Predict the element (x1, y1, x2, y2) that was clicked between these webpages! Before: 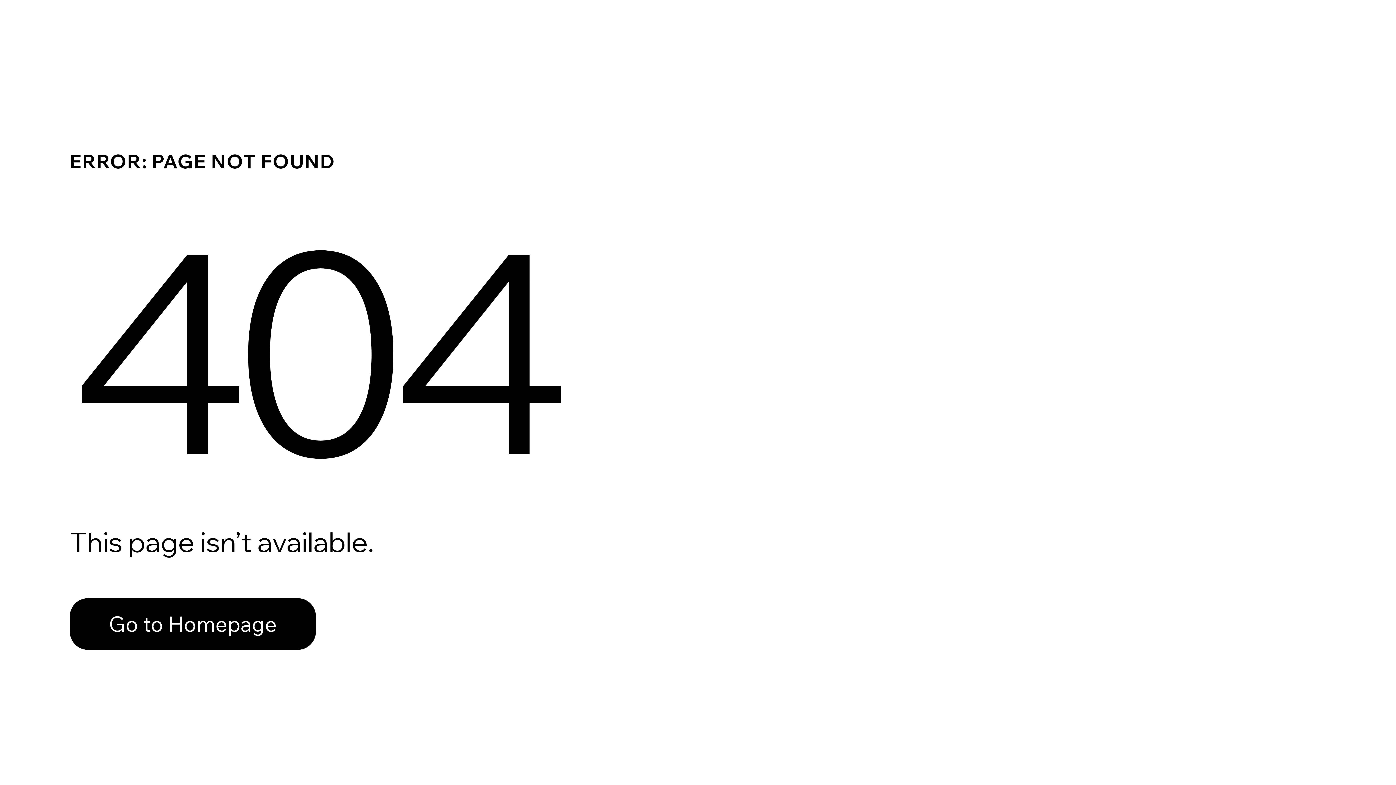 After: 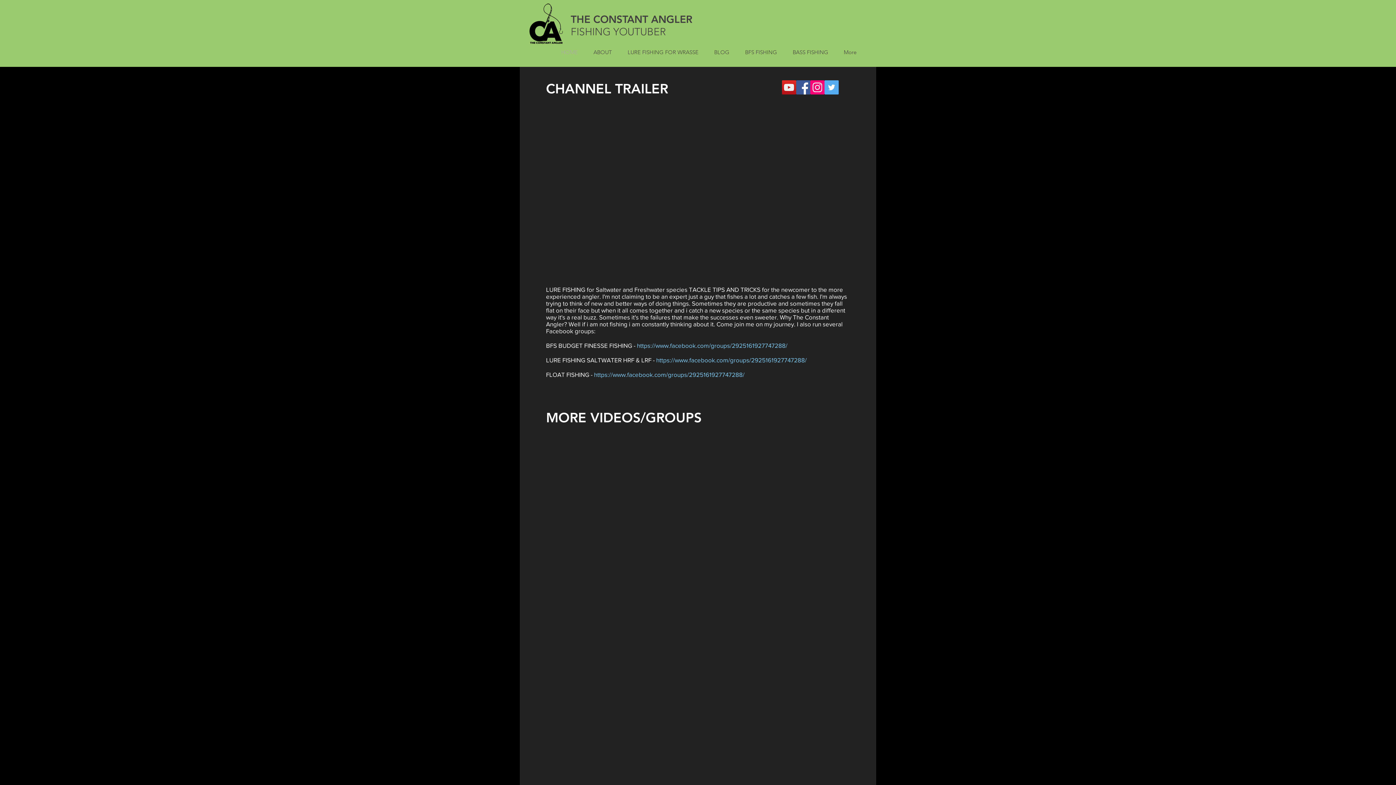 Action: bbox: (69, 582, 768, 659) label: Go to Homepage